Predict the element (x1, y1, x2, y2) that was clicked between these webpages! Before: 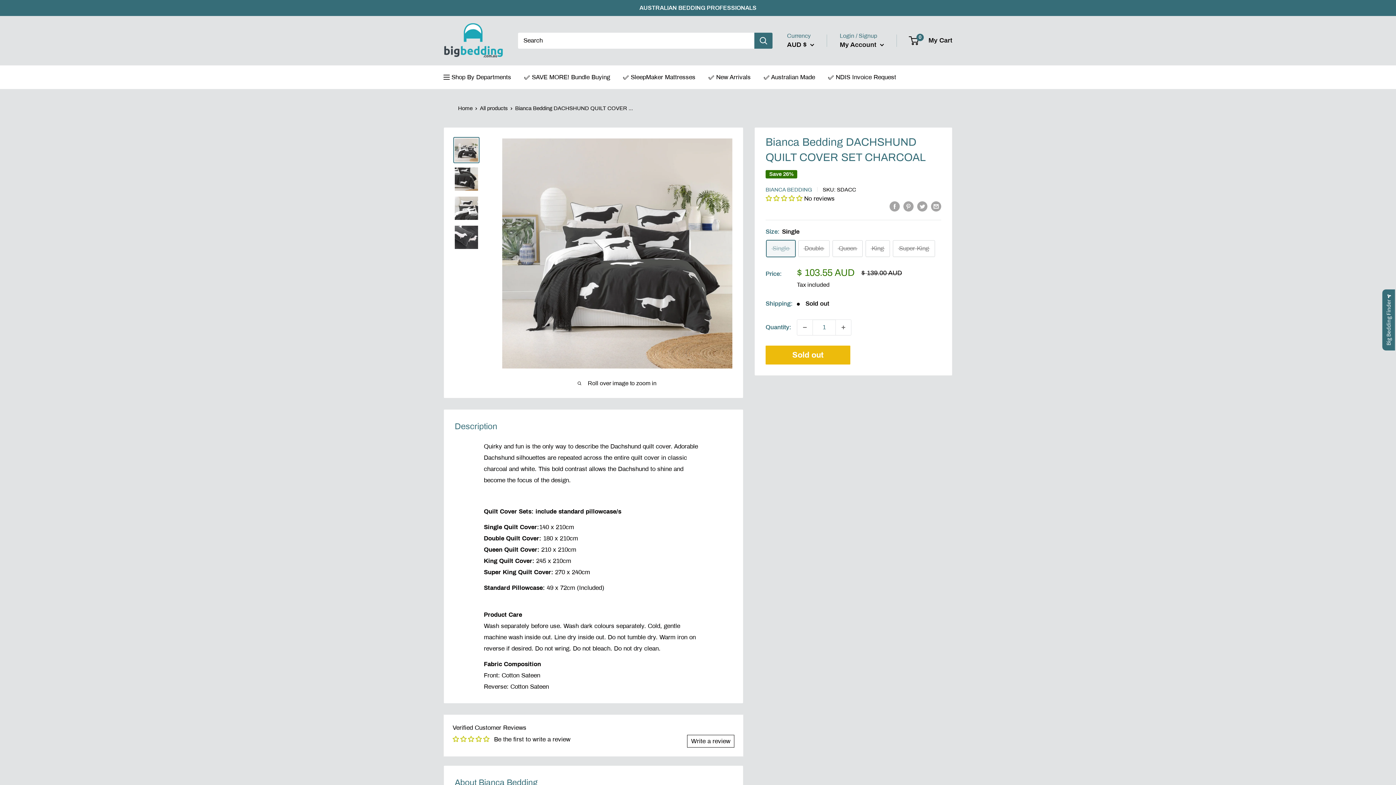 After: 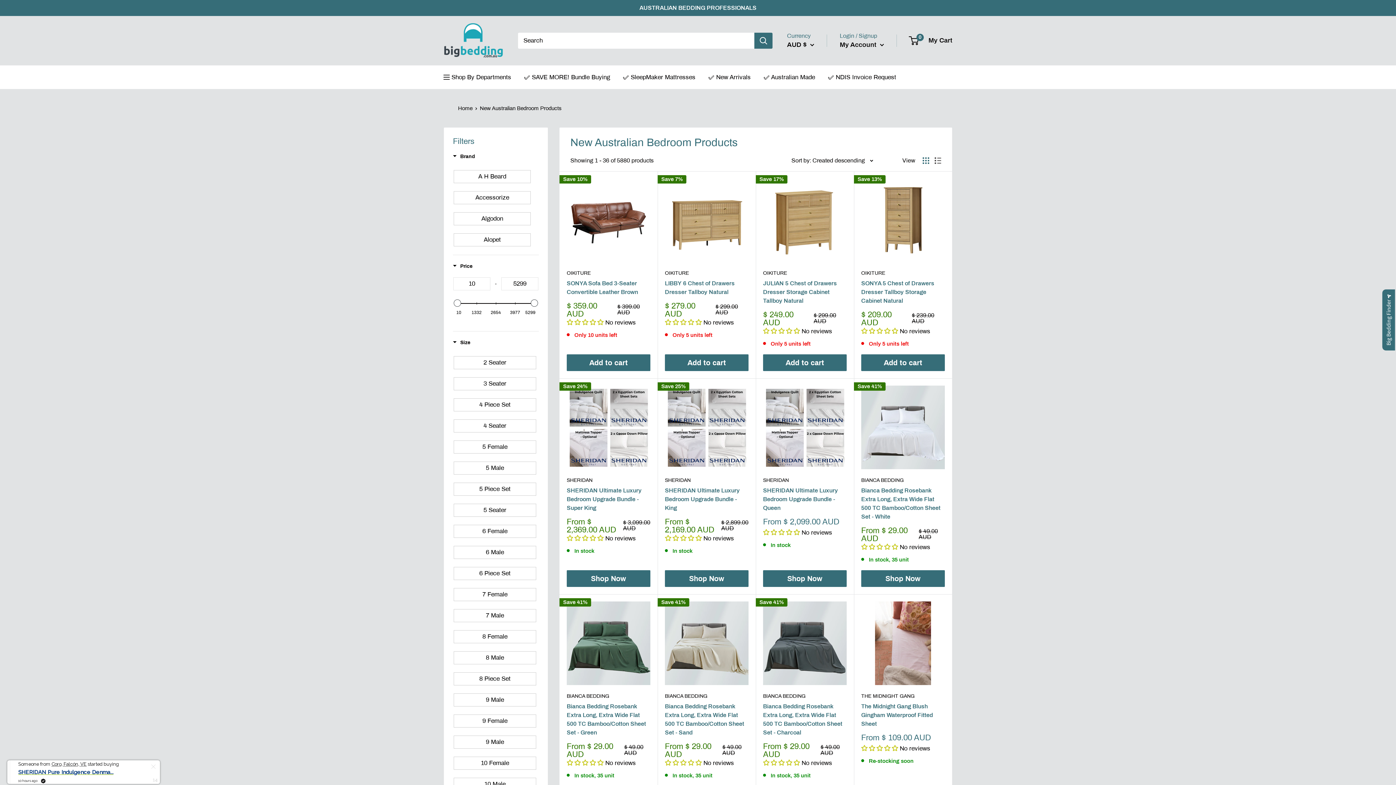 Action: label: ✅ New Arrivals bbox: (708, 71, 750, 82)